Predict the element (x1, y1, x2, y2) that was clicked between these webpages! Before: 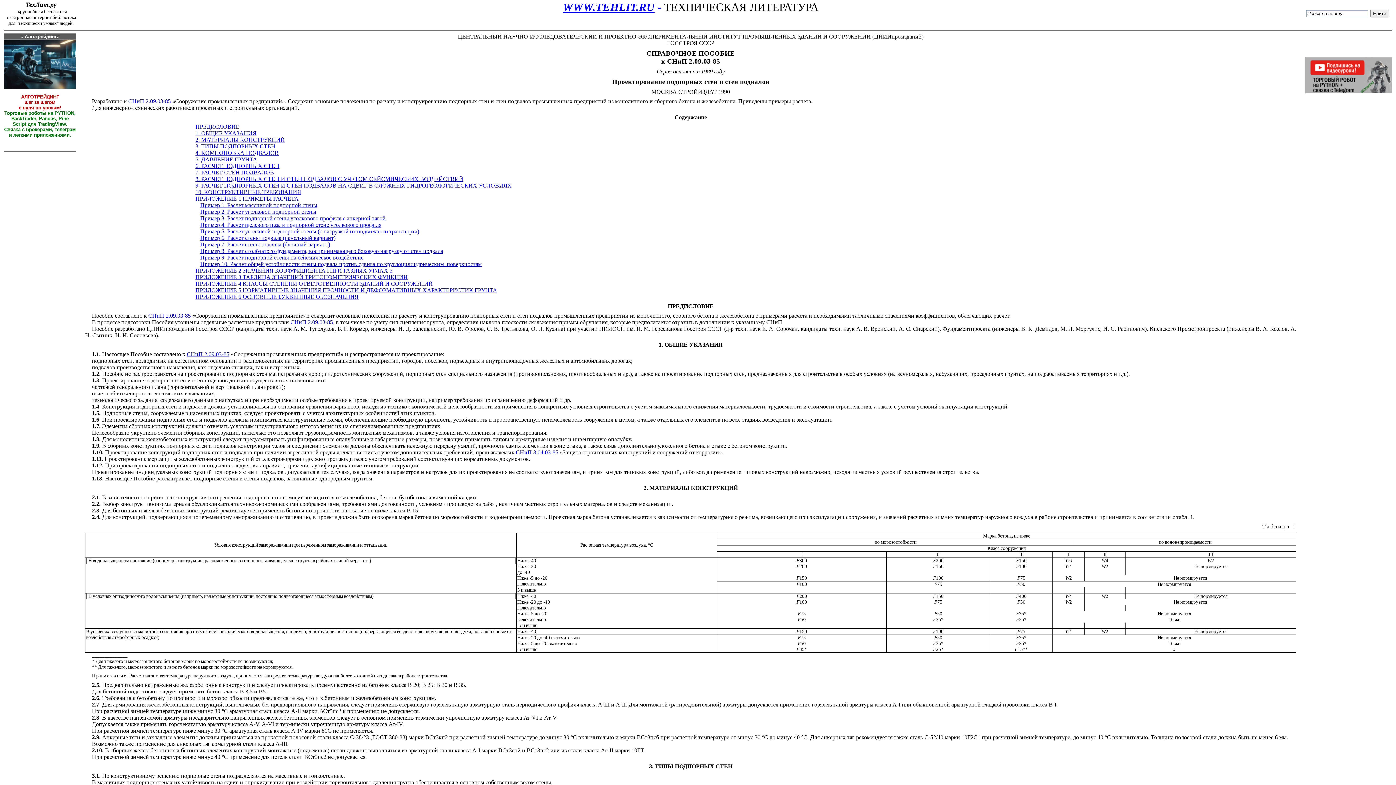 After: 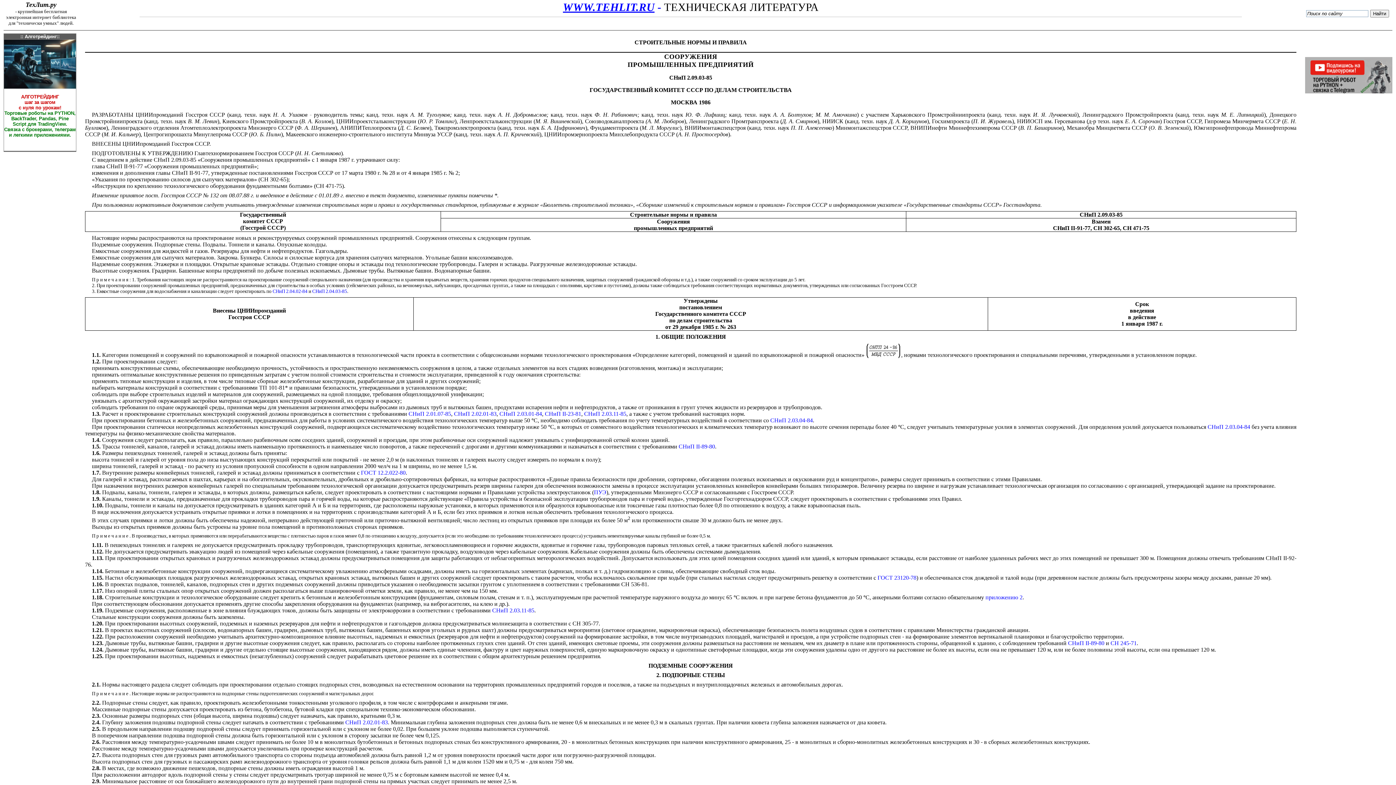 Action: bbox: (186, 351, 229, 357) label: СНиП 2.09.03-85